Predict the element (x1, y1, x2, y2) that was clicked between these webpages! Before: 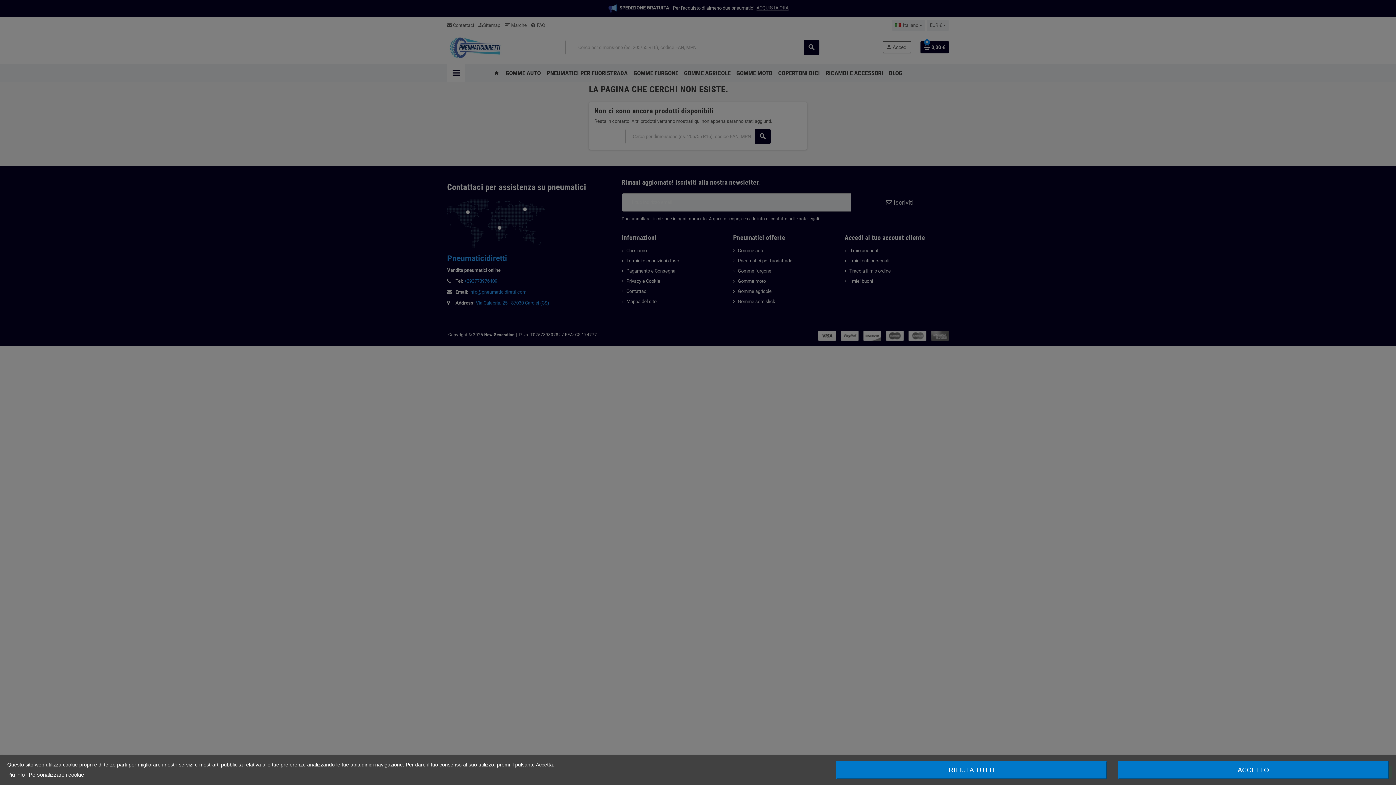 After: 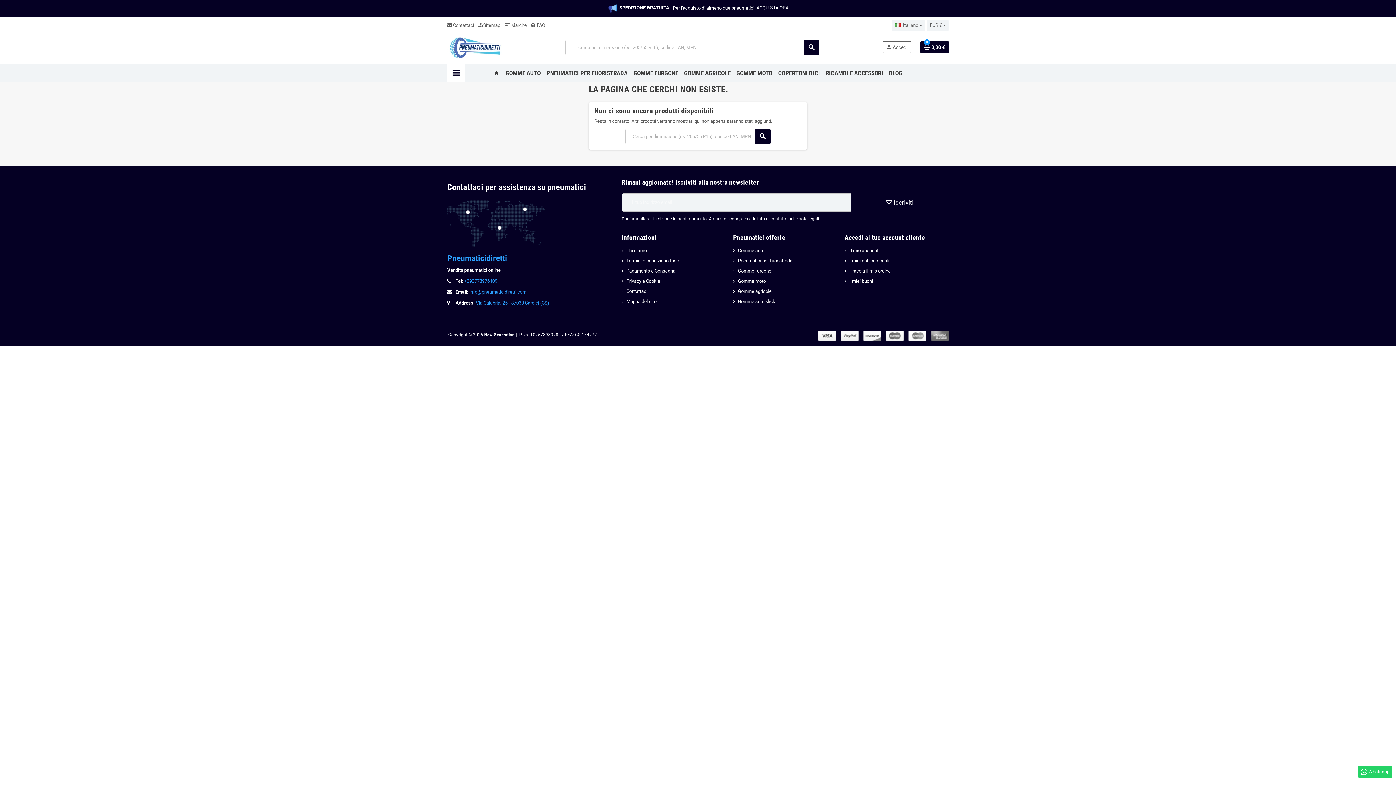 Action: bbox: (836, 761, 1107, 779) label: RIFIUTA TUTTI